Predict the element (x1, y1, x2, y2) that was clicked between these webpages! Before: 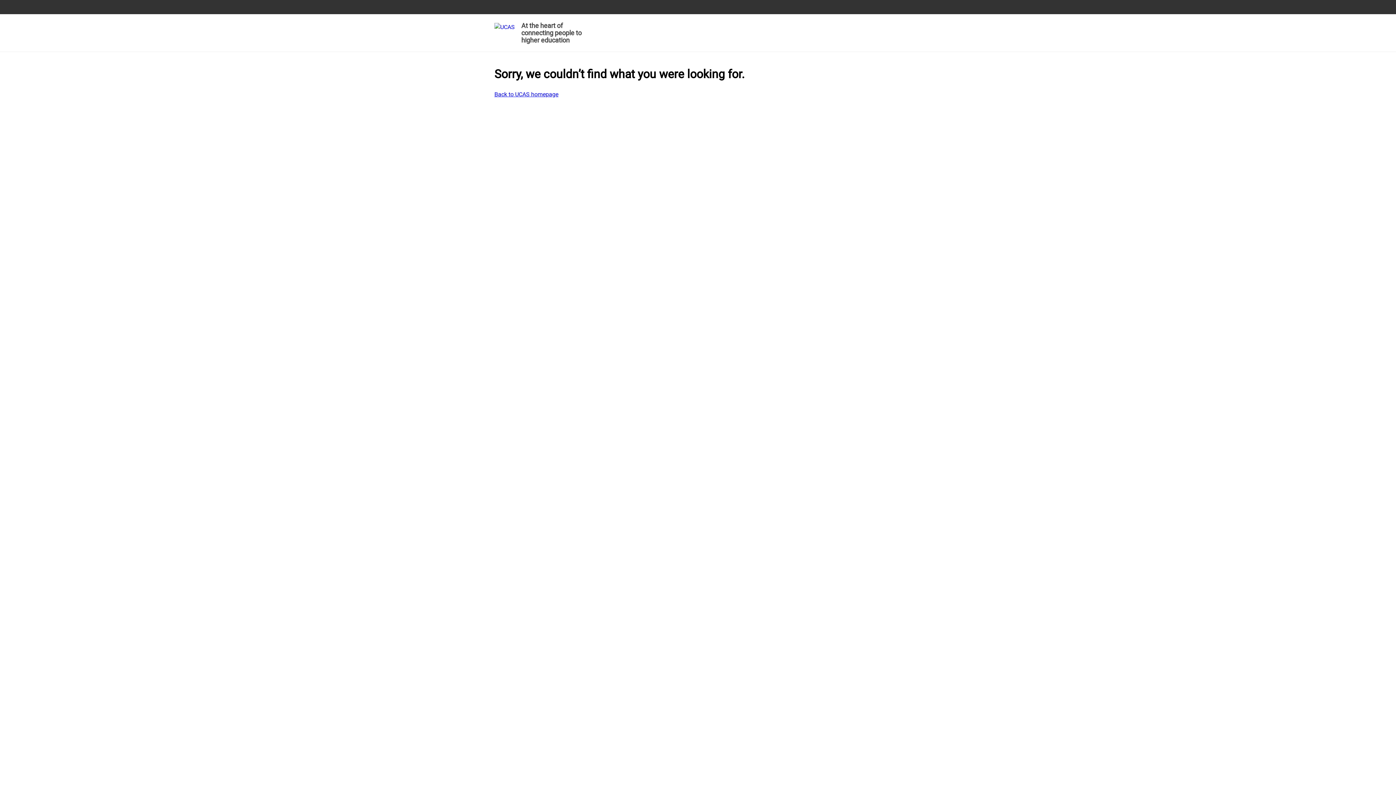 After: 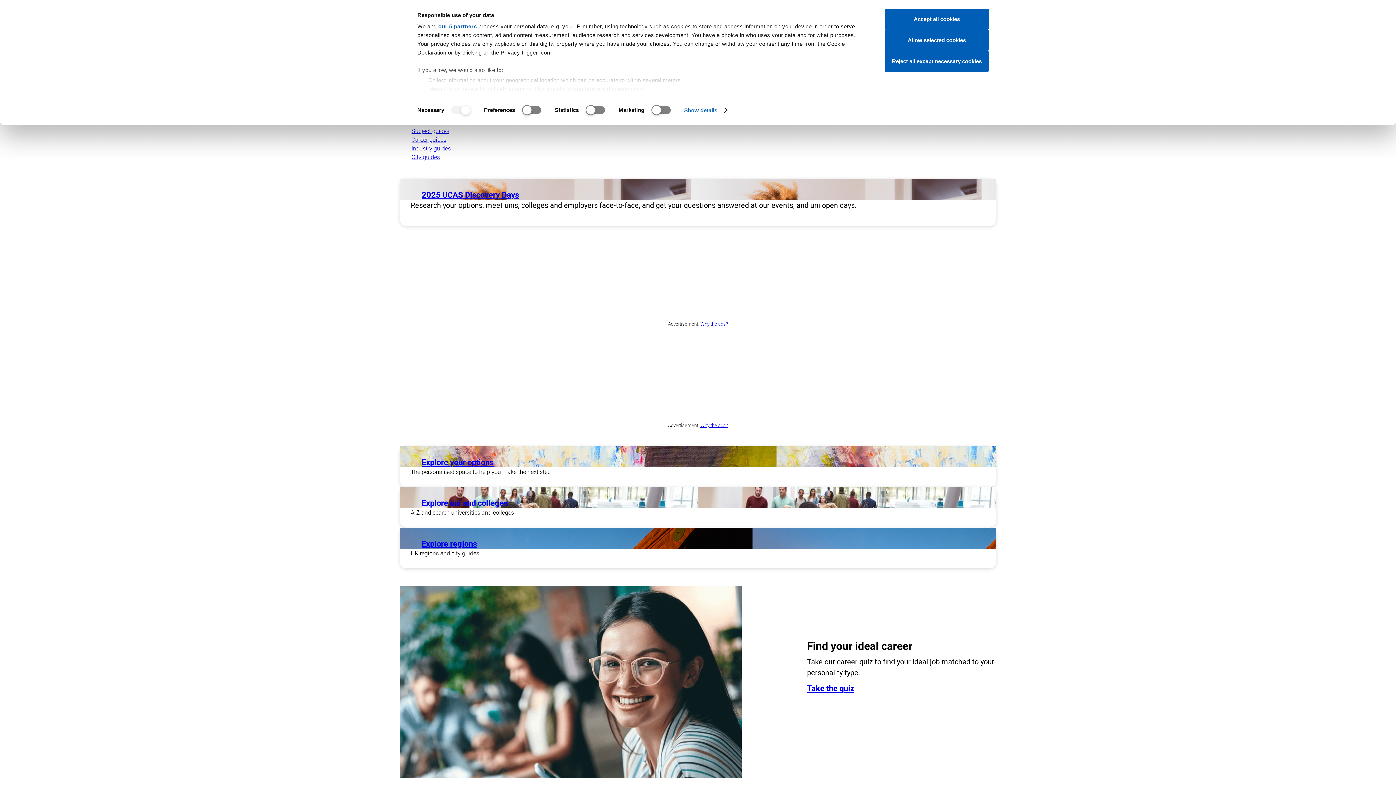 Action: bbox: (494, 19, 585, 48) label: At the heart of connecting people to higher education